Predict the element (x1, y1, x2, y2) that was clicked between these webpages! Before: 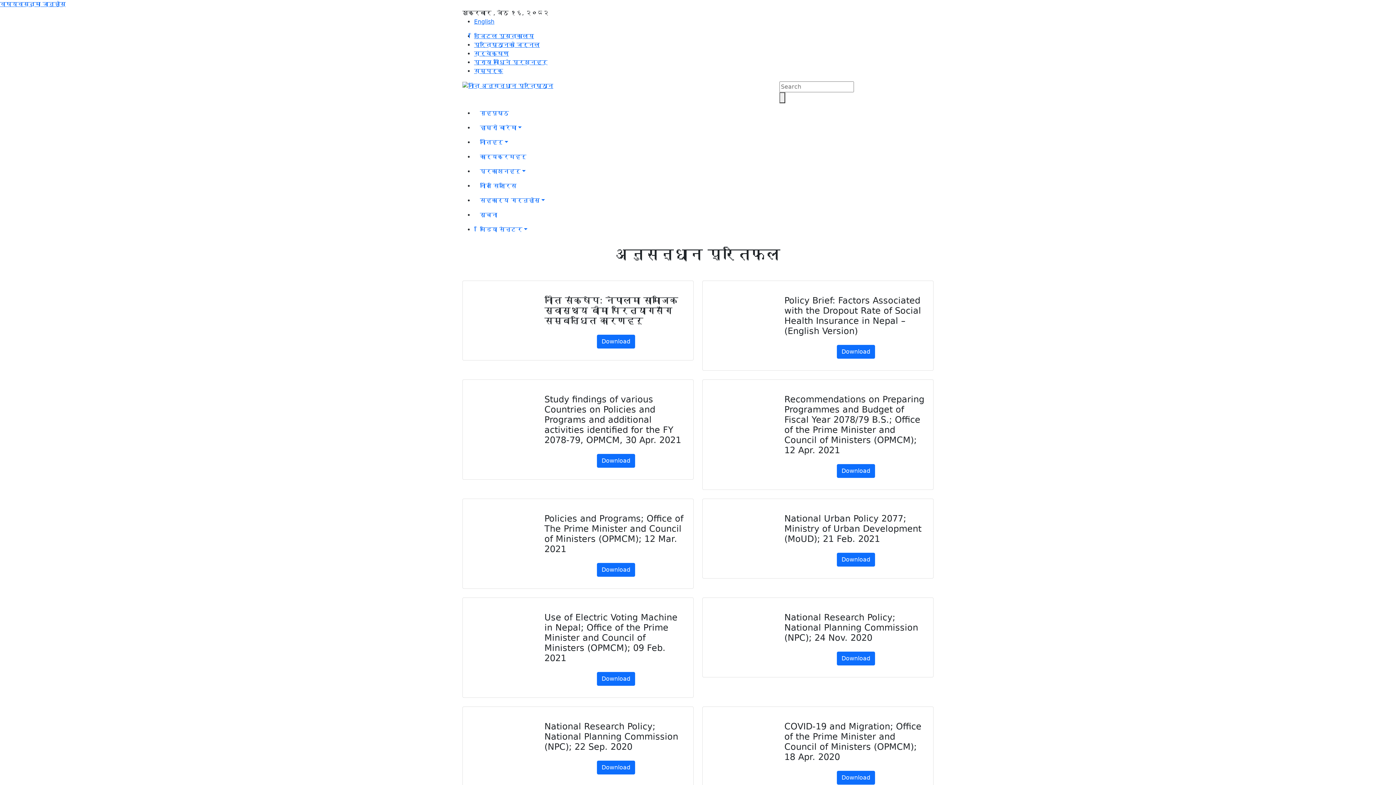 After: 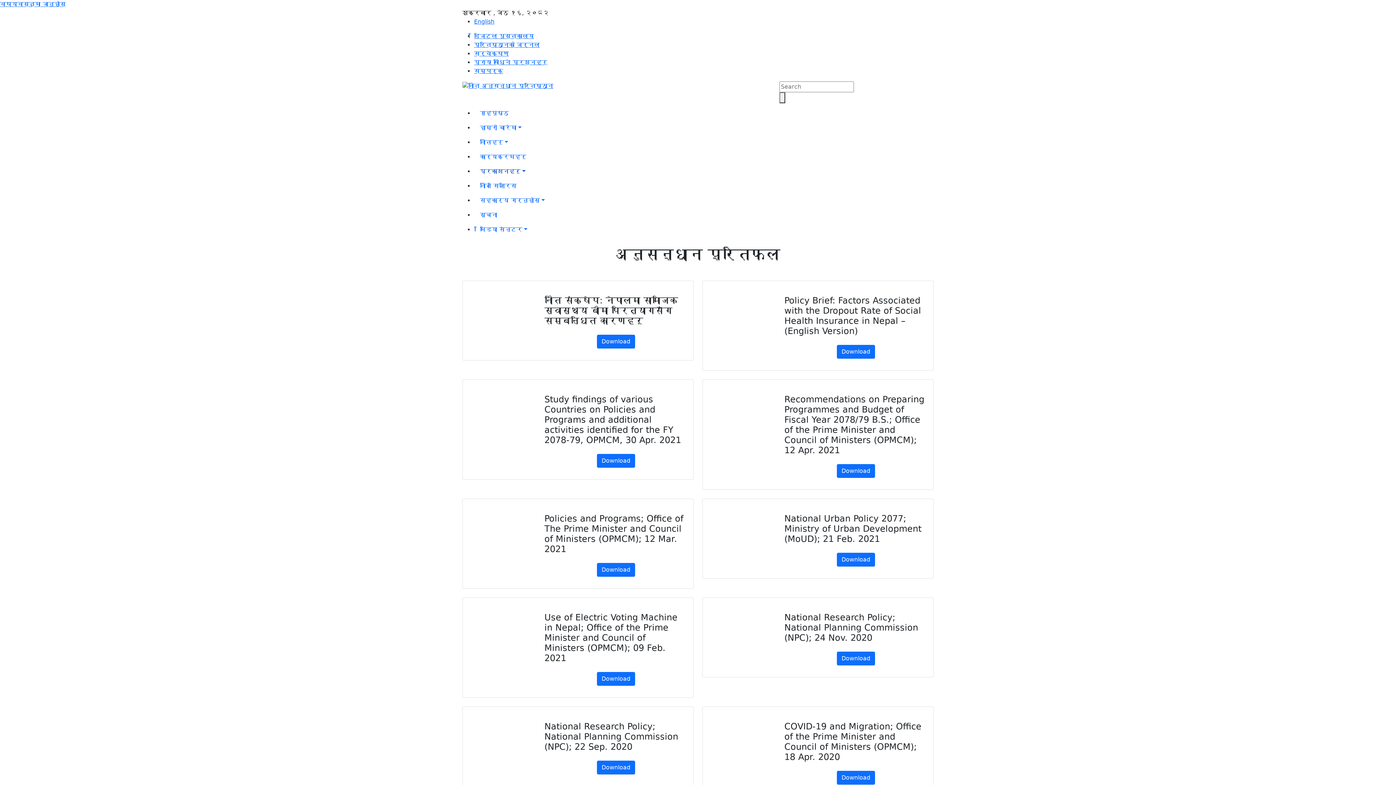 Action: bbox: (474, 164, 550, 178) label: प्रकाशनहरू